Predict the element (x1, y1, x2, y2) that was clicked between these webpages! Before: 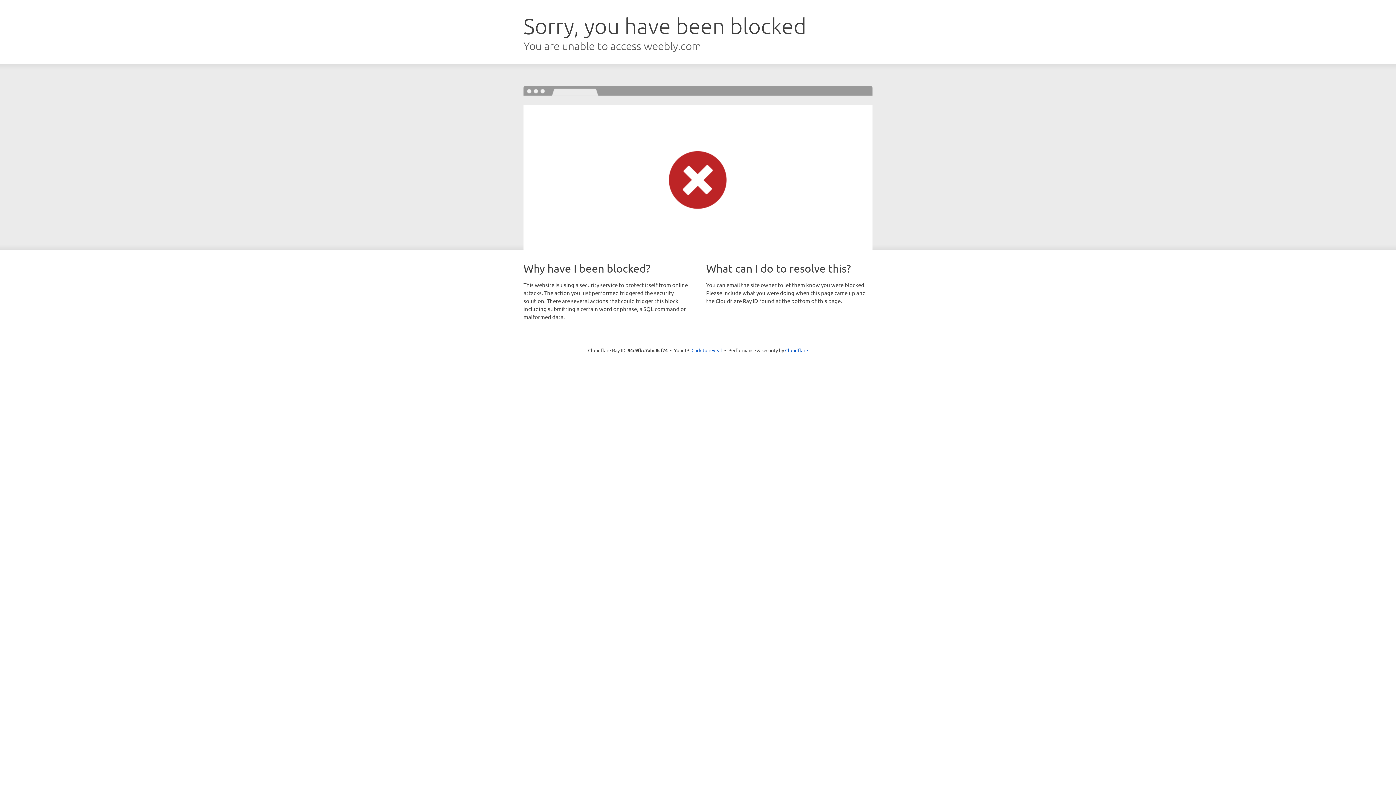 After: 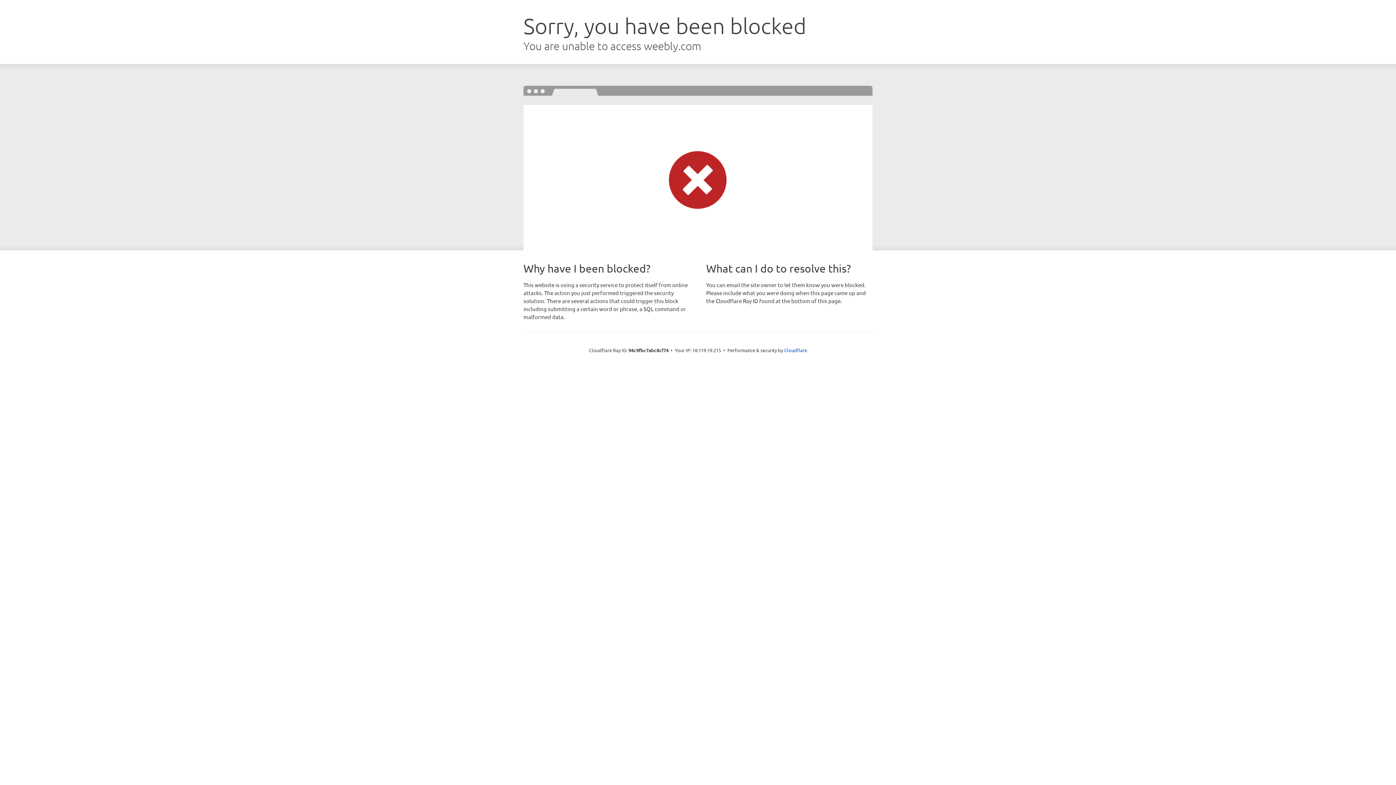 Action: label: Click to reveal bbox: (691, 346, 722, 353)